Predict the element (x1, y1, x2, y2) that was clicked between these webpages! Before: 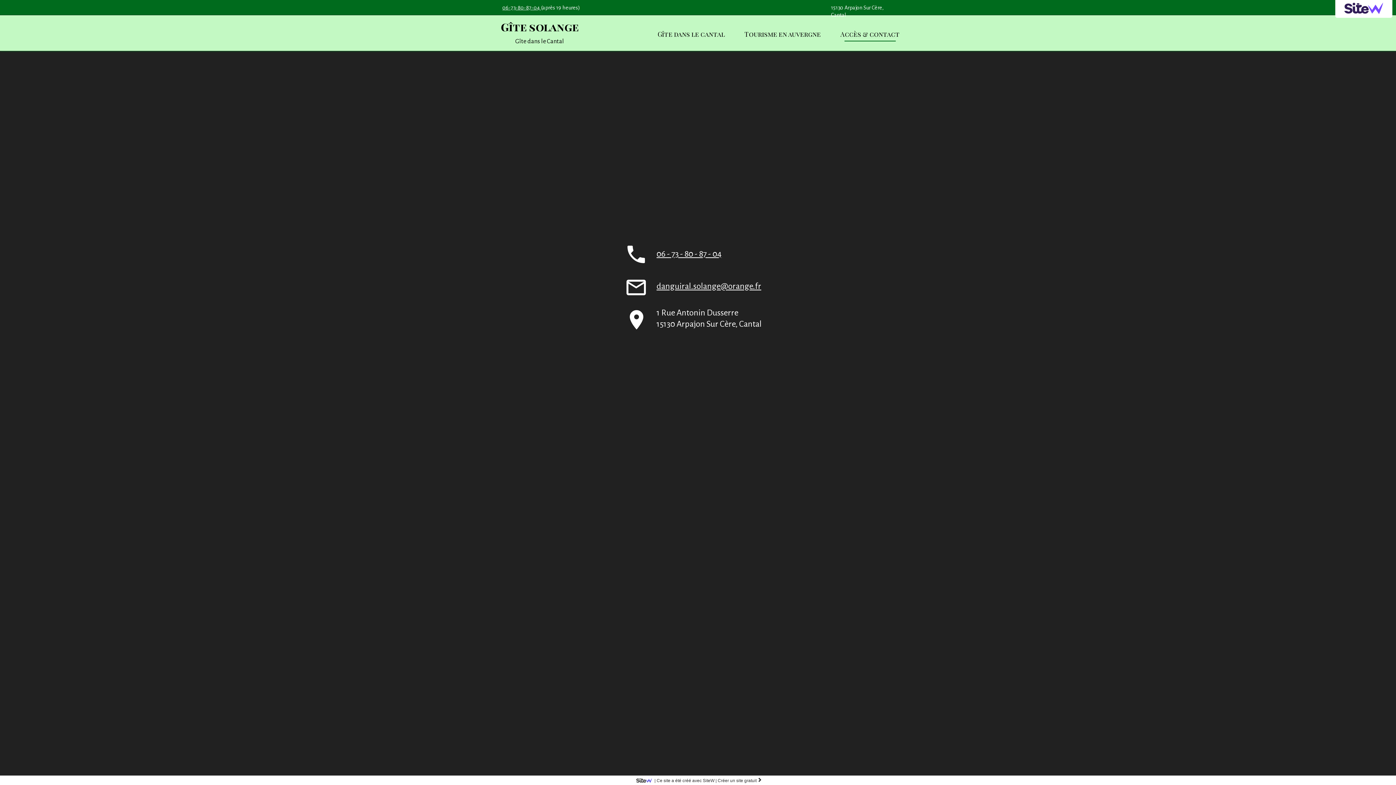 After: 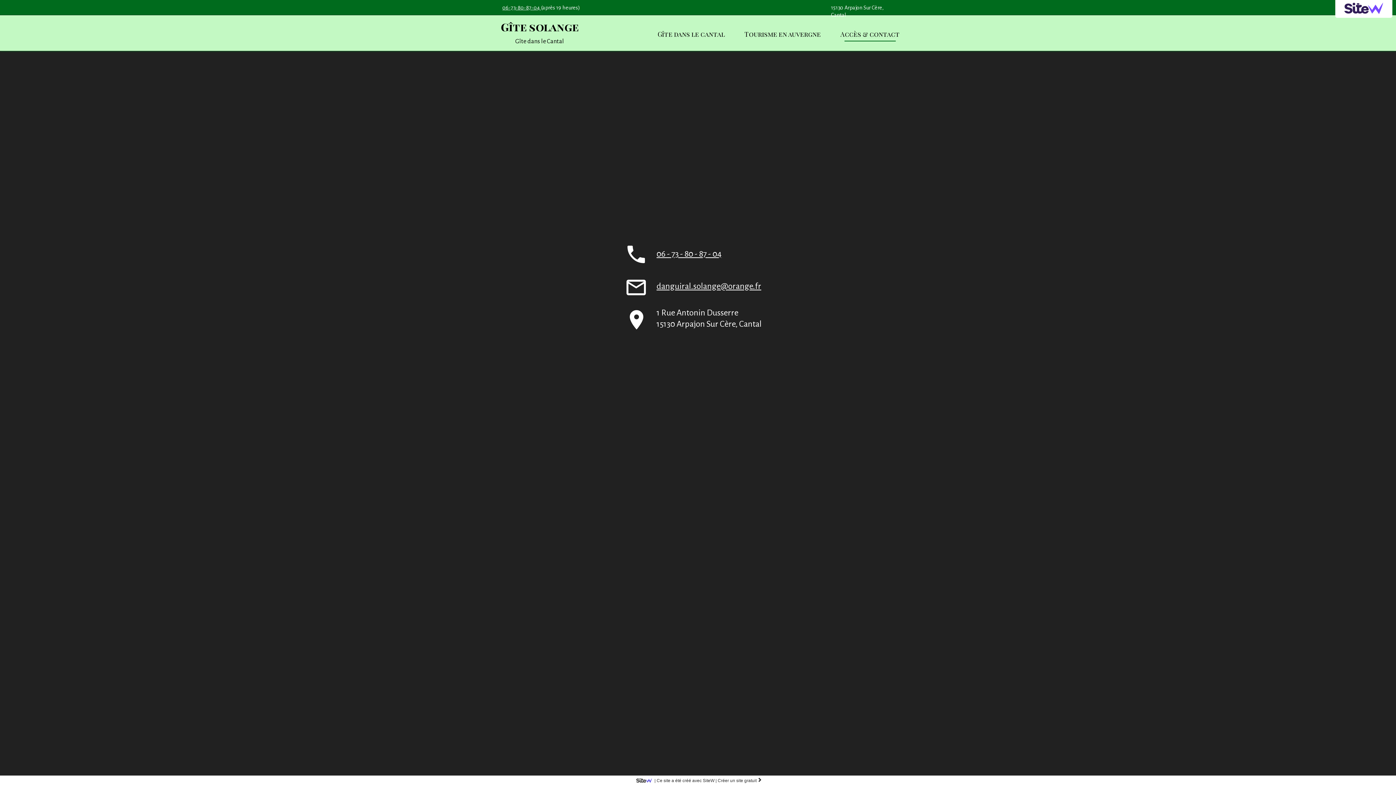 Action: bbox: (656, 281, 761, 290) label: danguiral.solange@orange.fr